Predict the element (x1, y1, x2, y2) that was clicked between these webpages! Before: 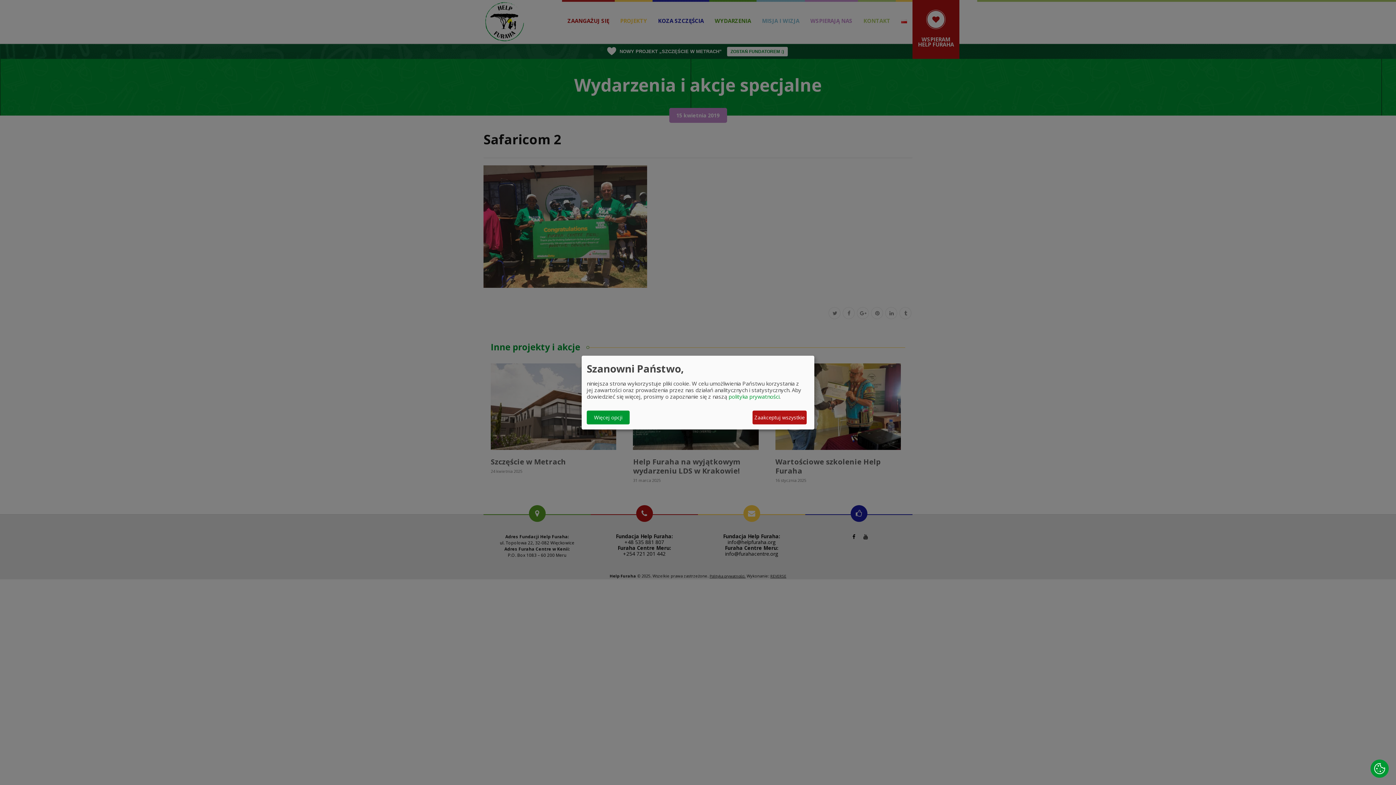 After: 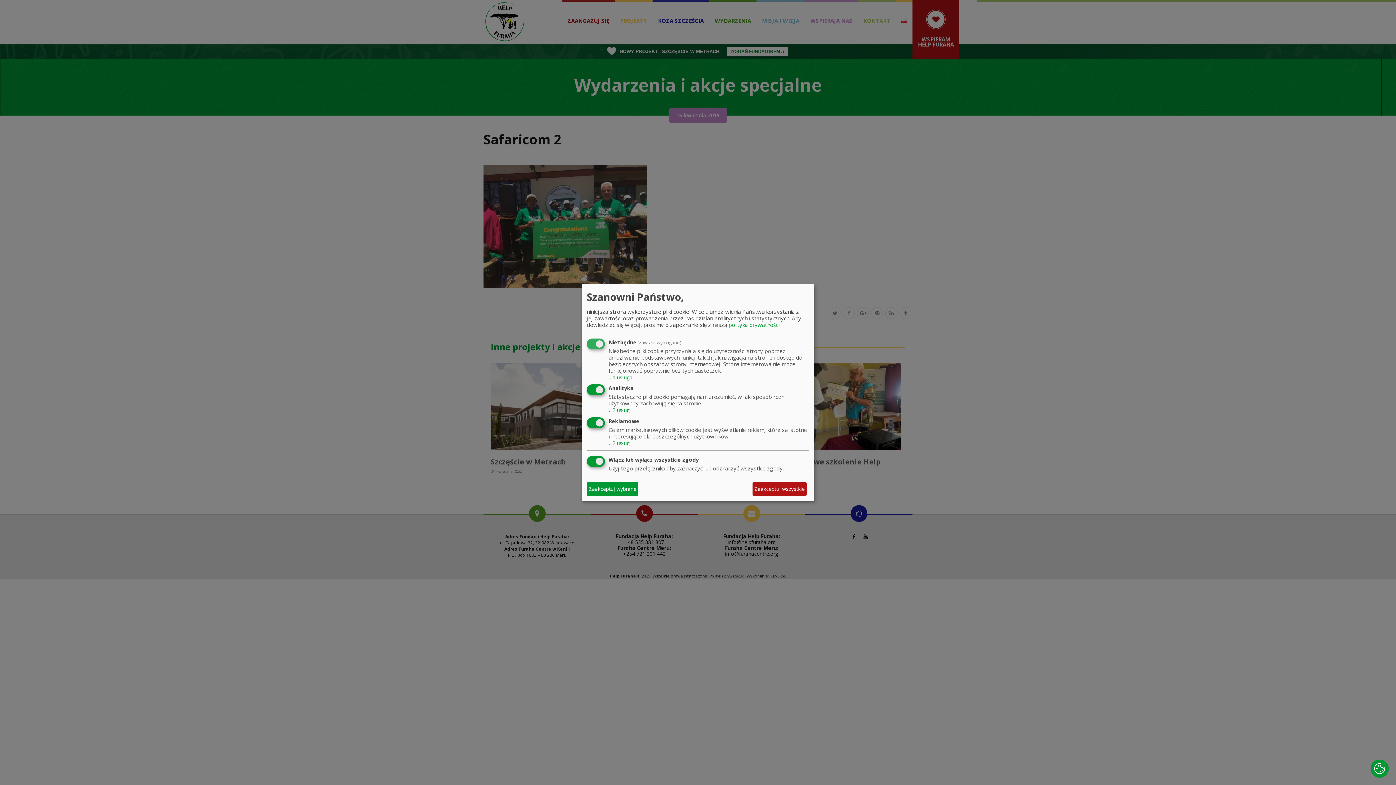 Action: bbox: (586, 410, 629, 424) label: Więcej opcji